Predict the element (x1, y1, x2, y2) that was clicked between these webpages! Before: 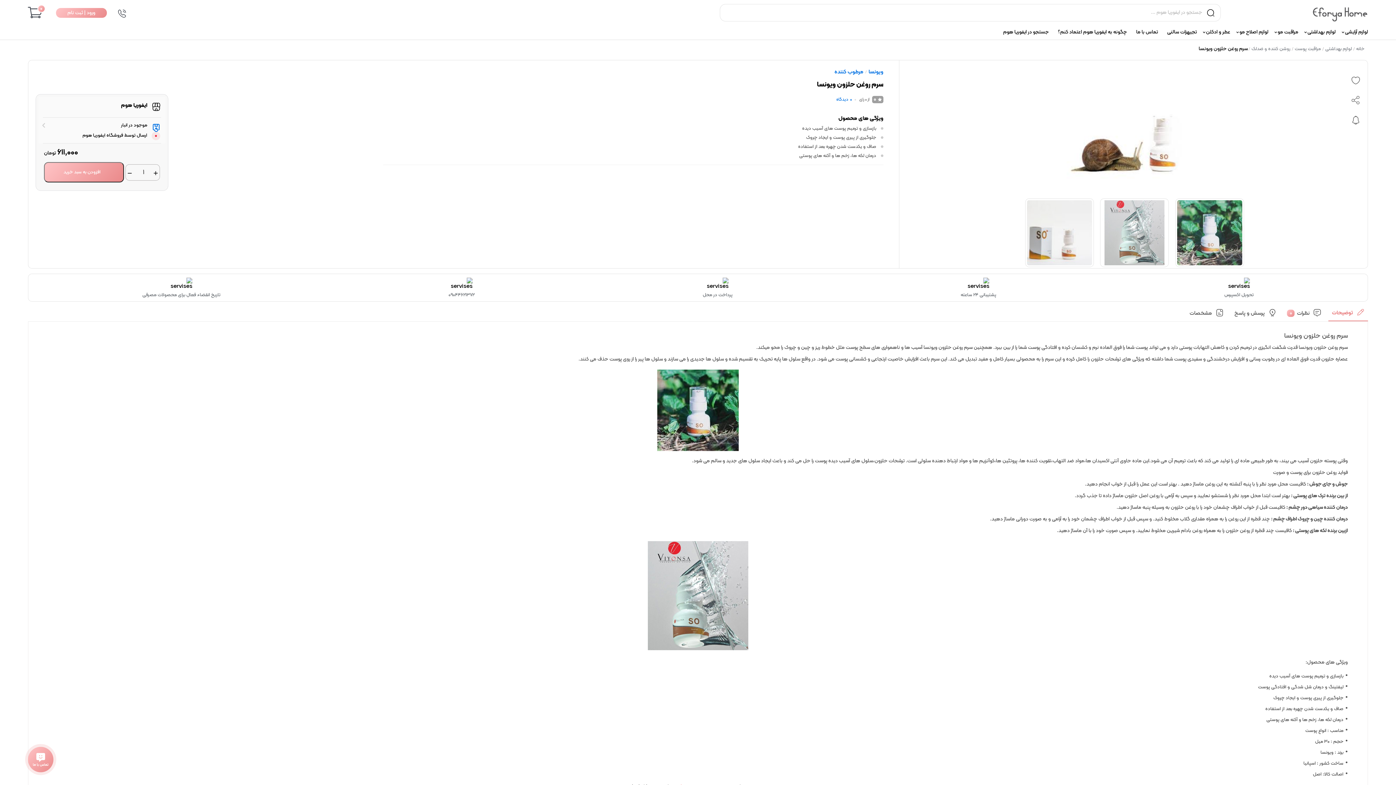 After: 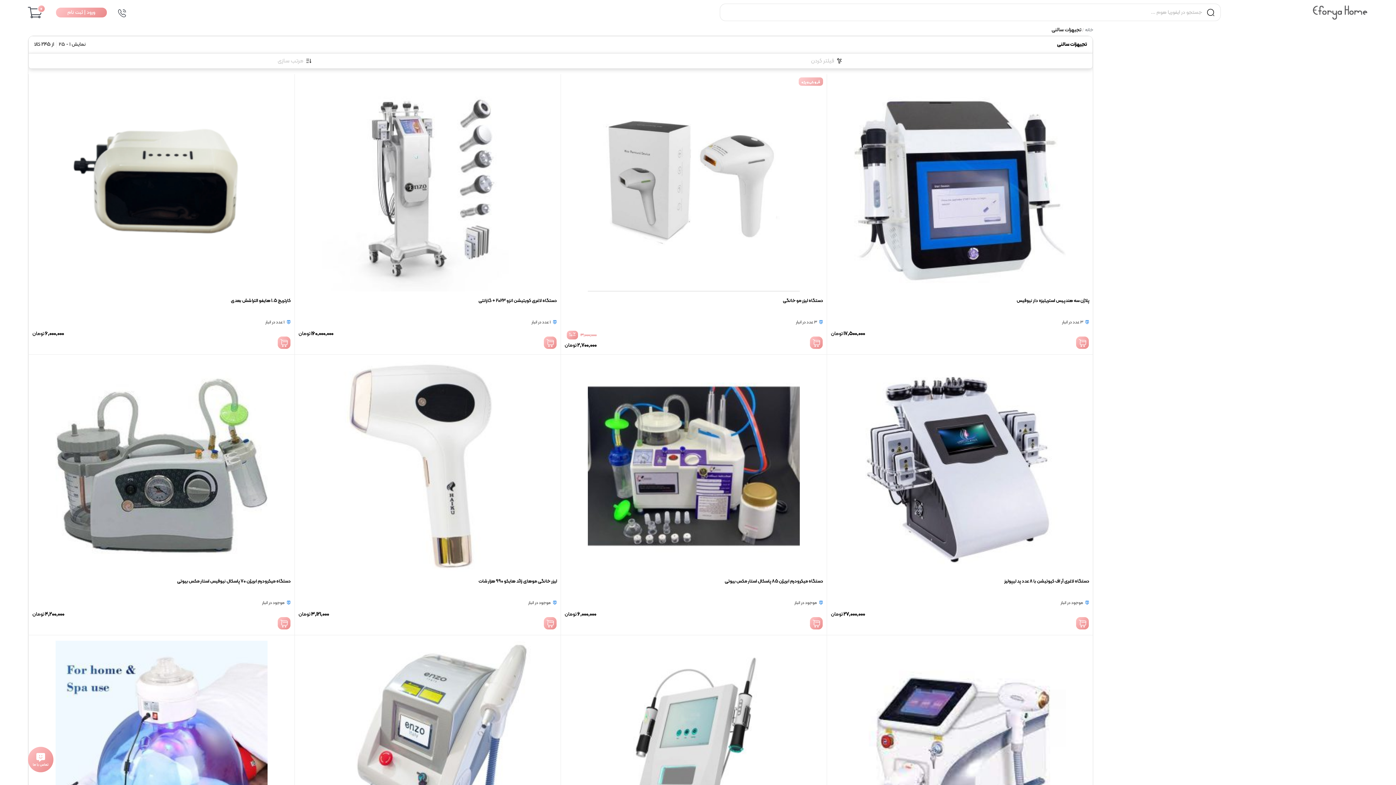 Action: bbox: (1162, 25, 1201, 39) label: تجیهزات سالنی